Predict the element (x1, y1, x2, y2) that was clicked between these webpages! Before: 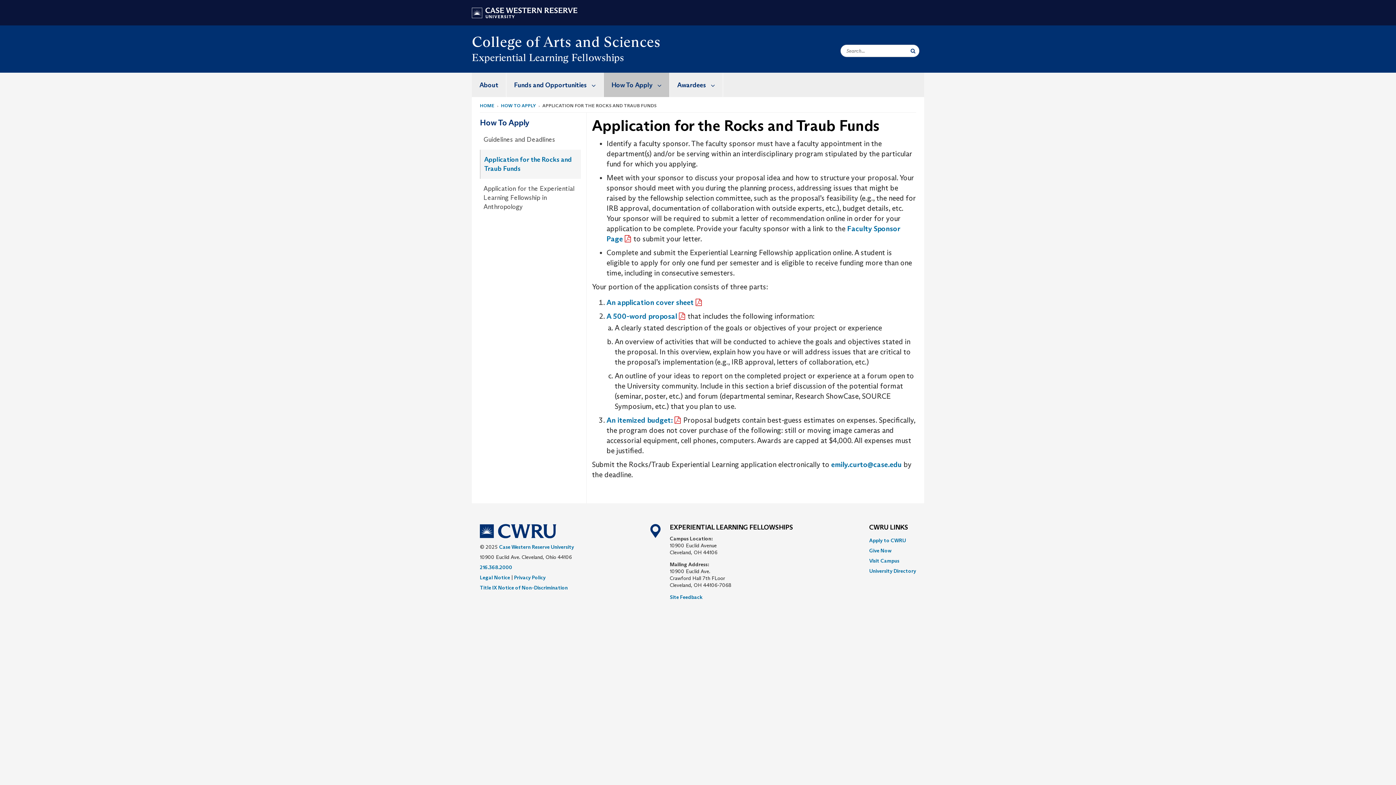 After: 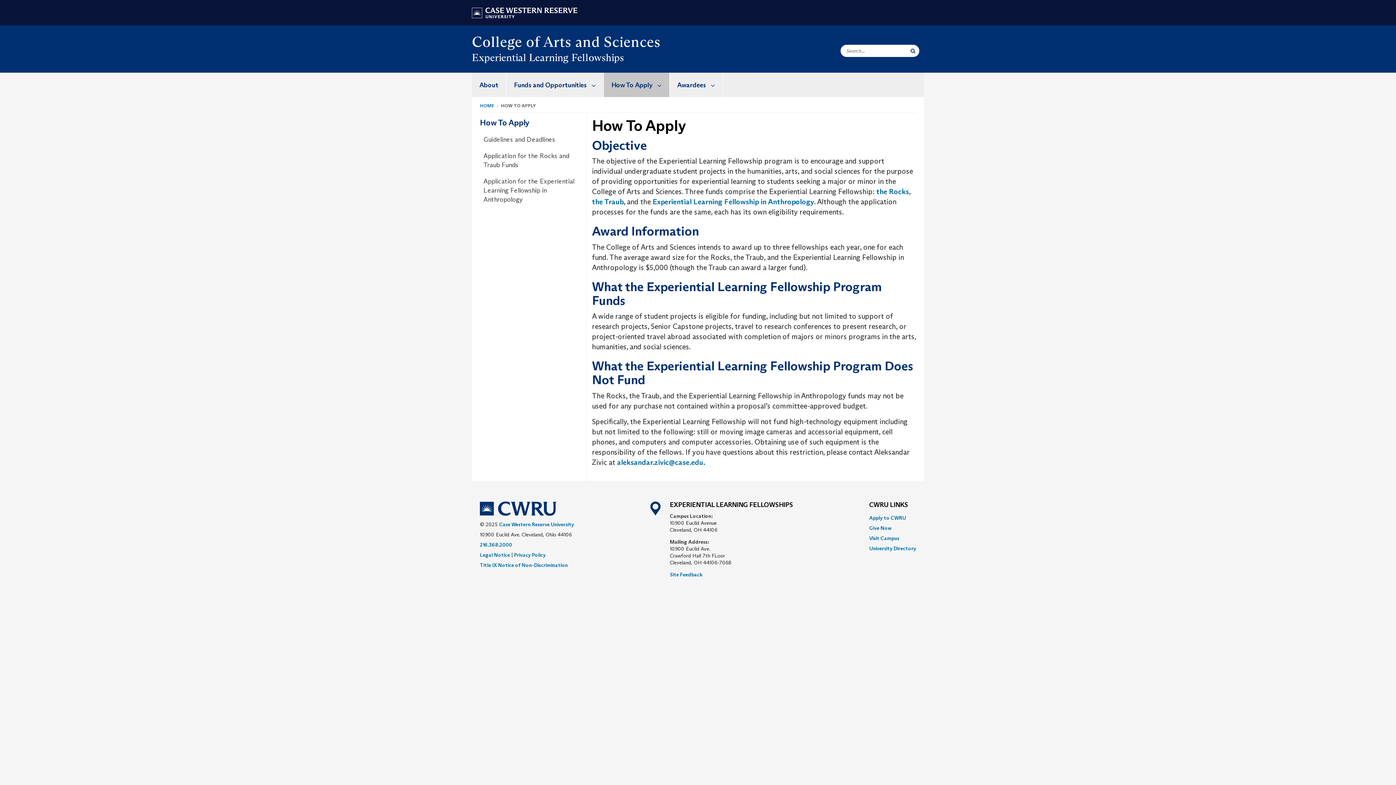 Action: label: How To Apply bbox: (480, 118, 580, 129)